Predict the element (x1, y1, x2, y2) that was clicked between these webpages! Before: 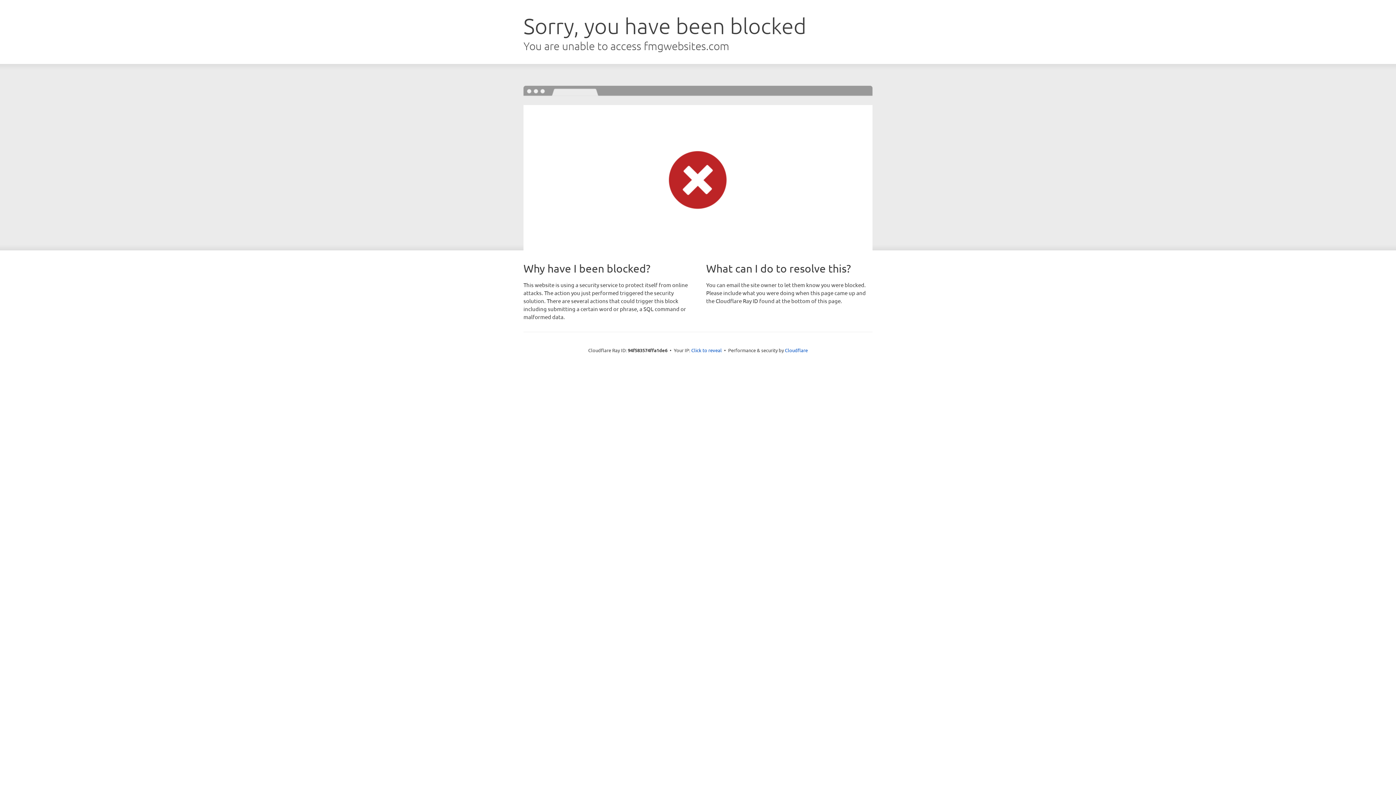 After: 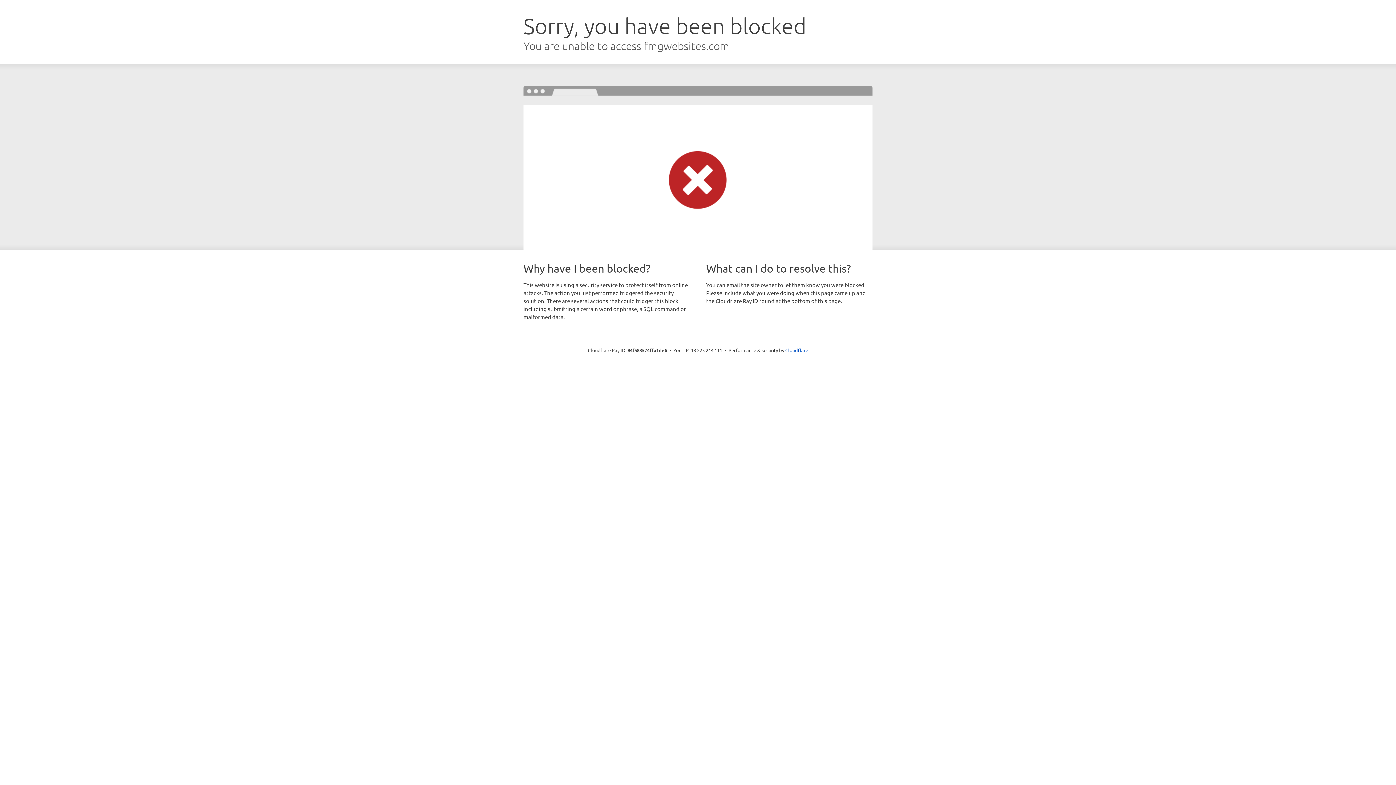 Action: label: Click to reveal bbox: (691, 346, 722, 353)